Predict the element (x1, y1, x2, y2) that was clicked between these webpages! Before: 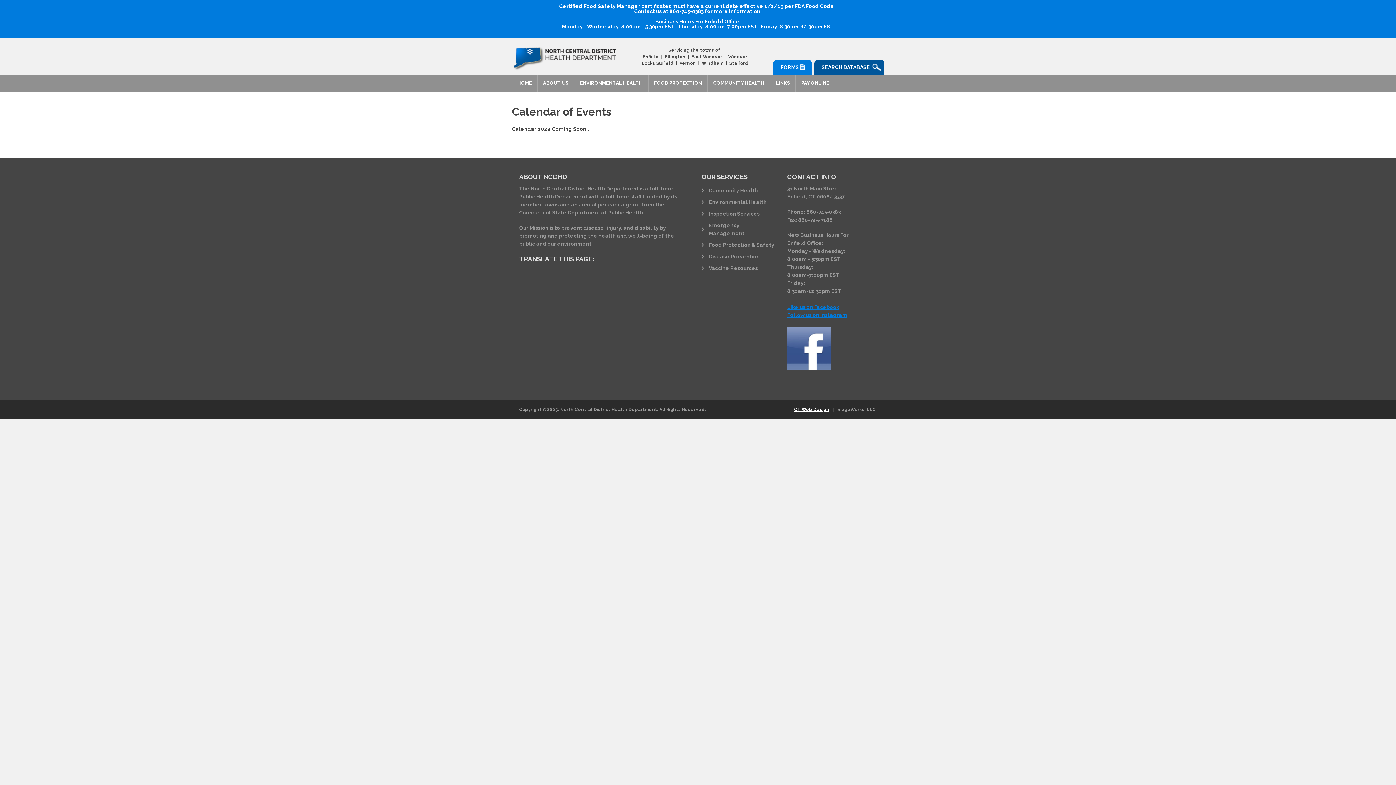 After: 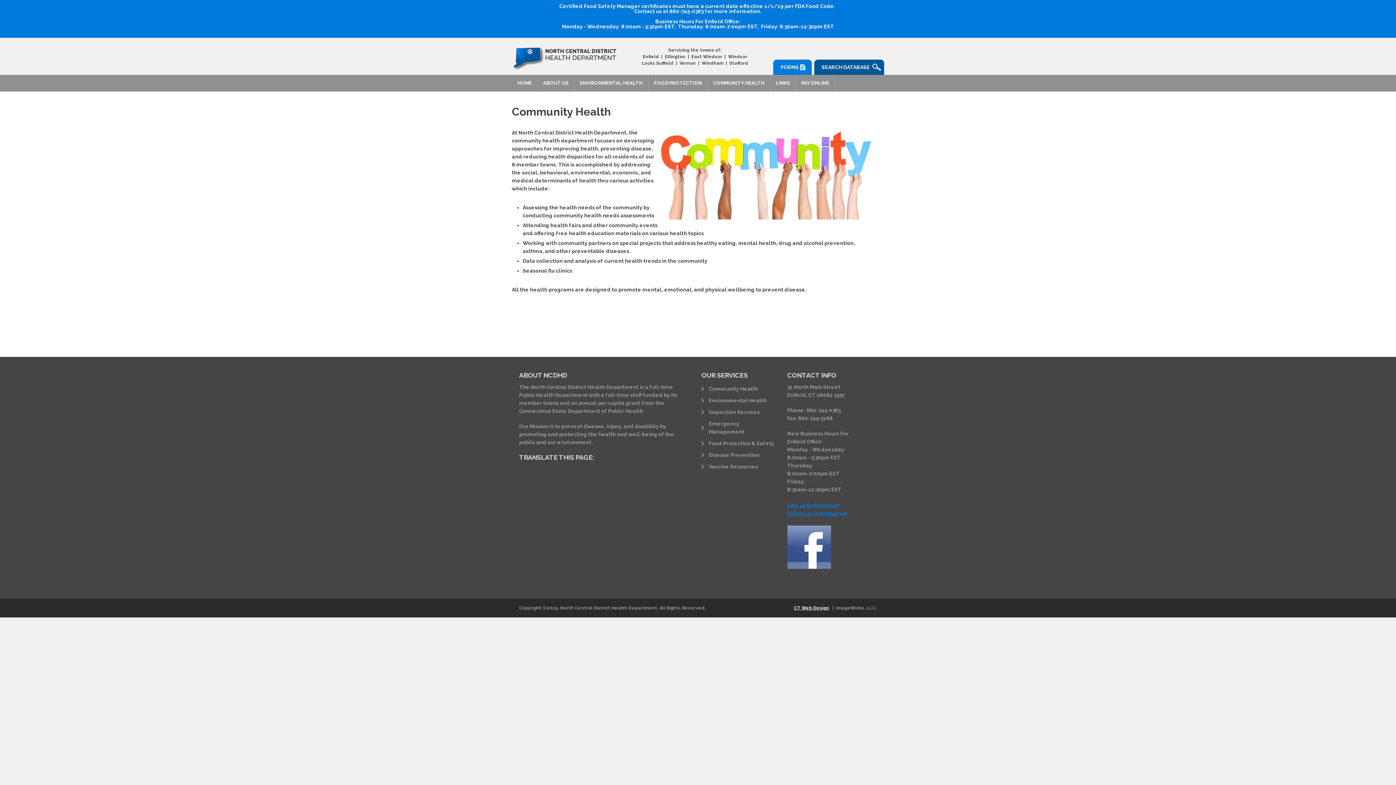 Action: bbox: (701, 184, 776, 196) label: Community Health